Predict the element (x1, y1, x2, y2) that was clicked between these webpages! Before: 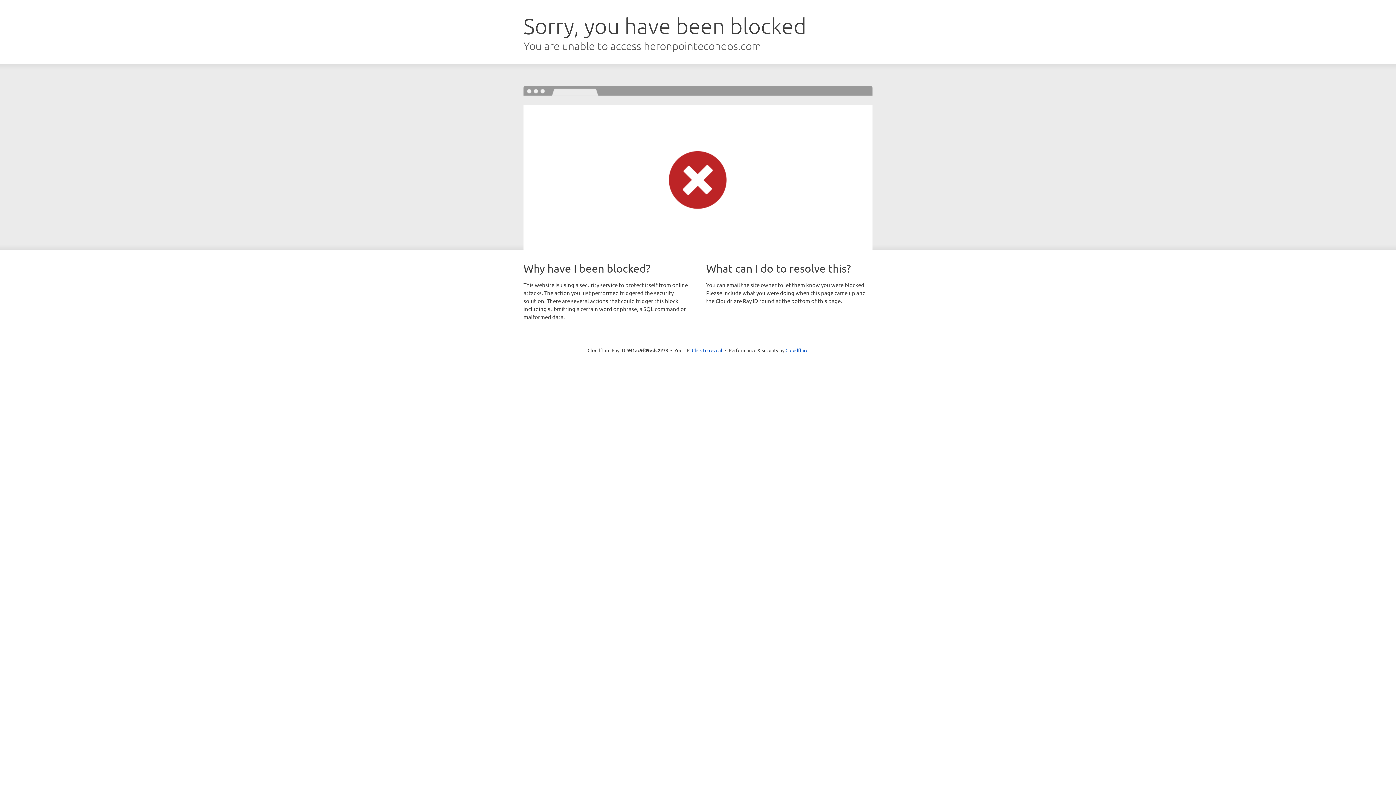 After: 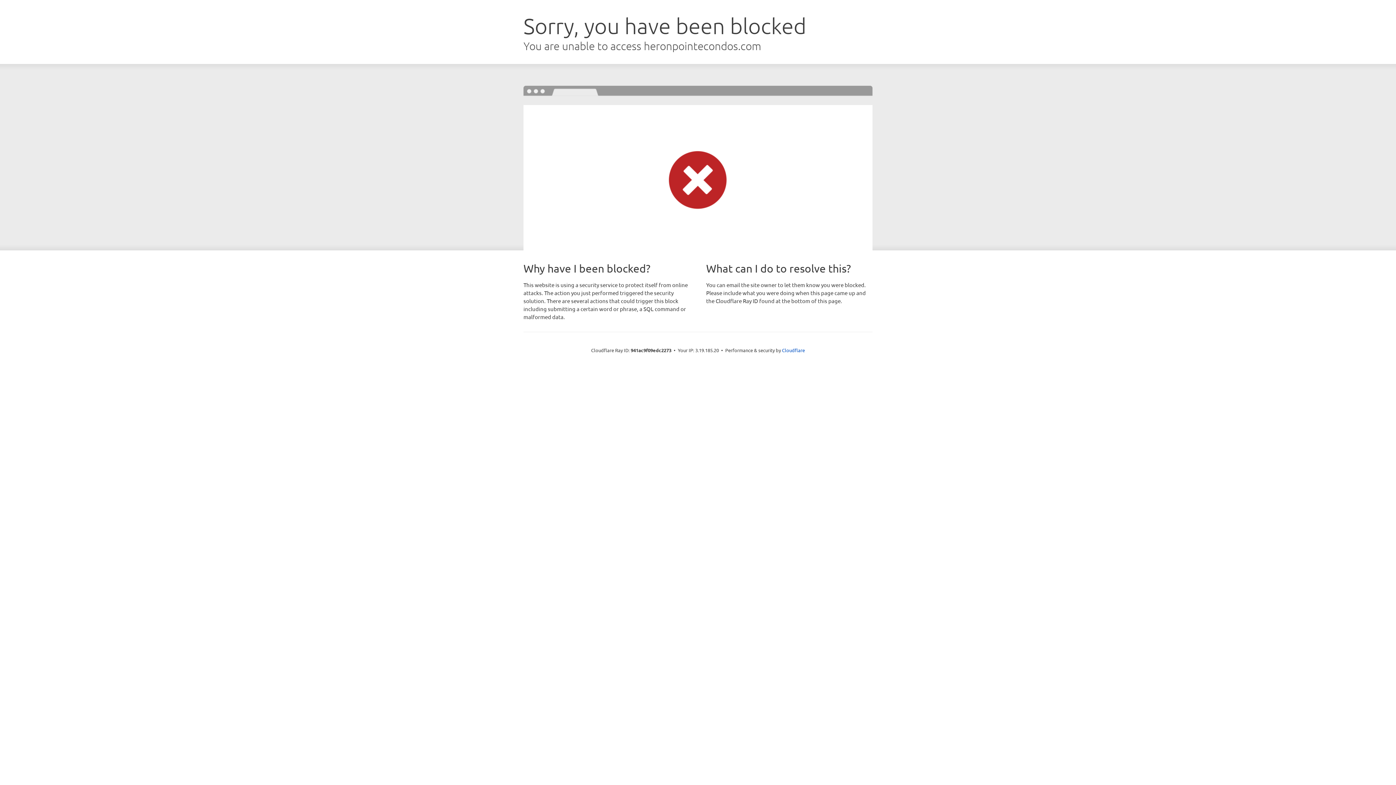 Action: label: Click to reveal bbox: (692, 346, 722, 353)